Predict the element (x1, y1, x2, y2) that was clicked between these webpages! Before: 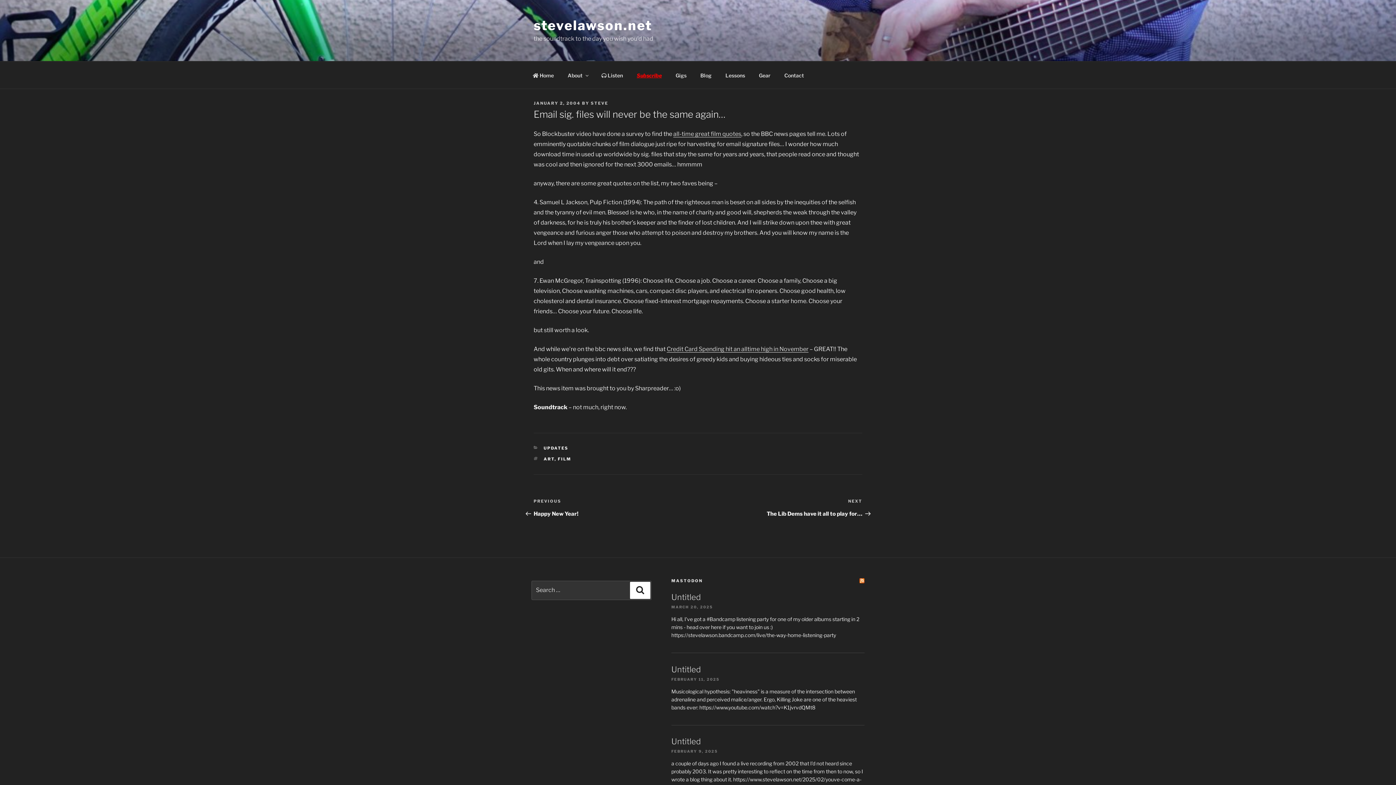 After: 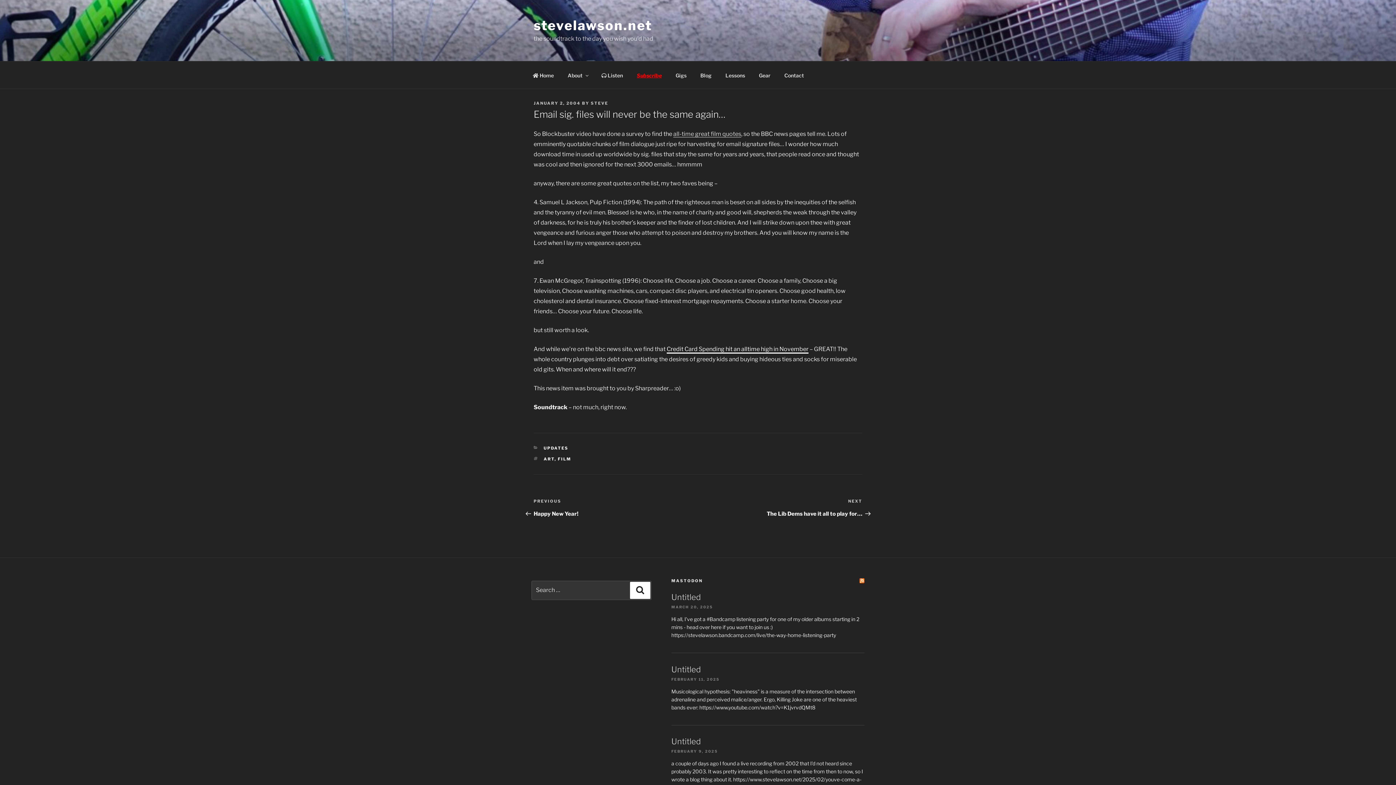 Action: label: Credit Card Spending hit an alltime high in November bbox: (666, 345, 808, 352)